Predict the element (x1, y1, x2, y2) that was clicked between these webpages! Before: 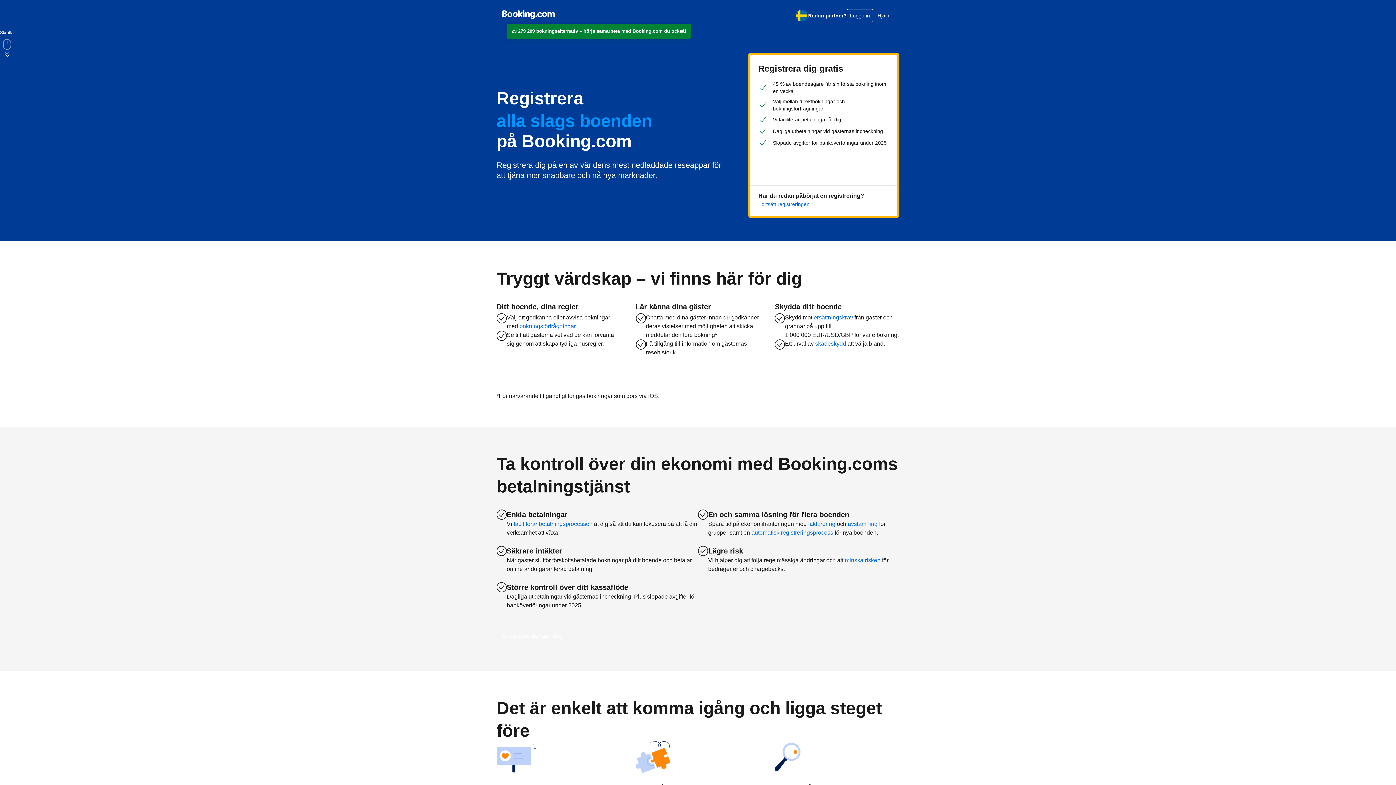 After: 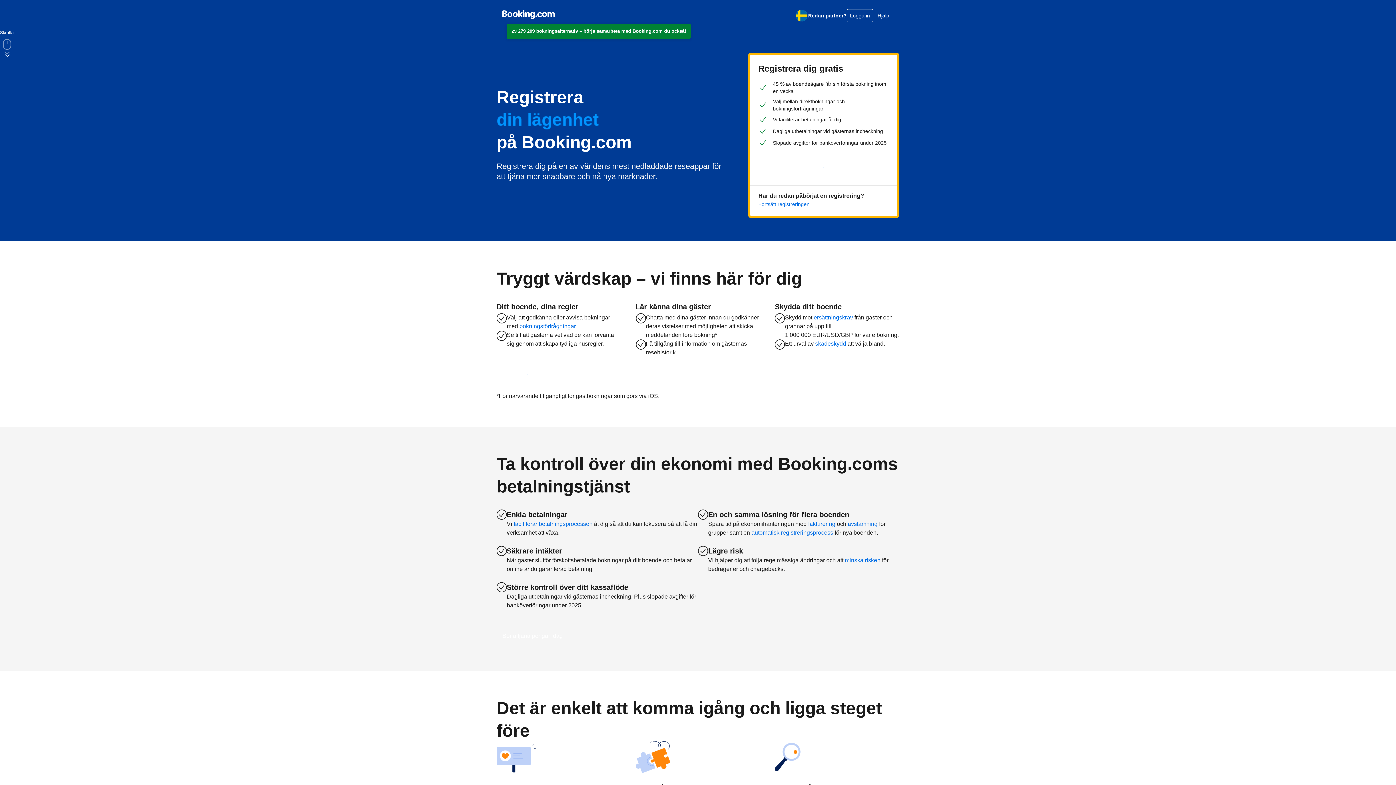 Action: bbox: (813, 313, 853, 322) label: ersättningskrav